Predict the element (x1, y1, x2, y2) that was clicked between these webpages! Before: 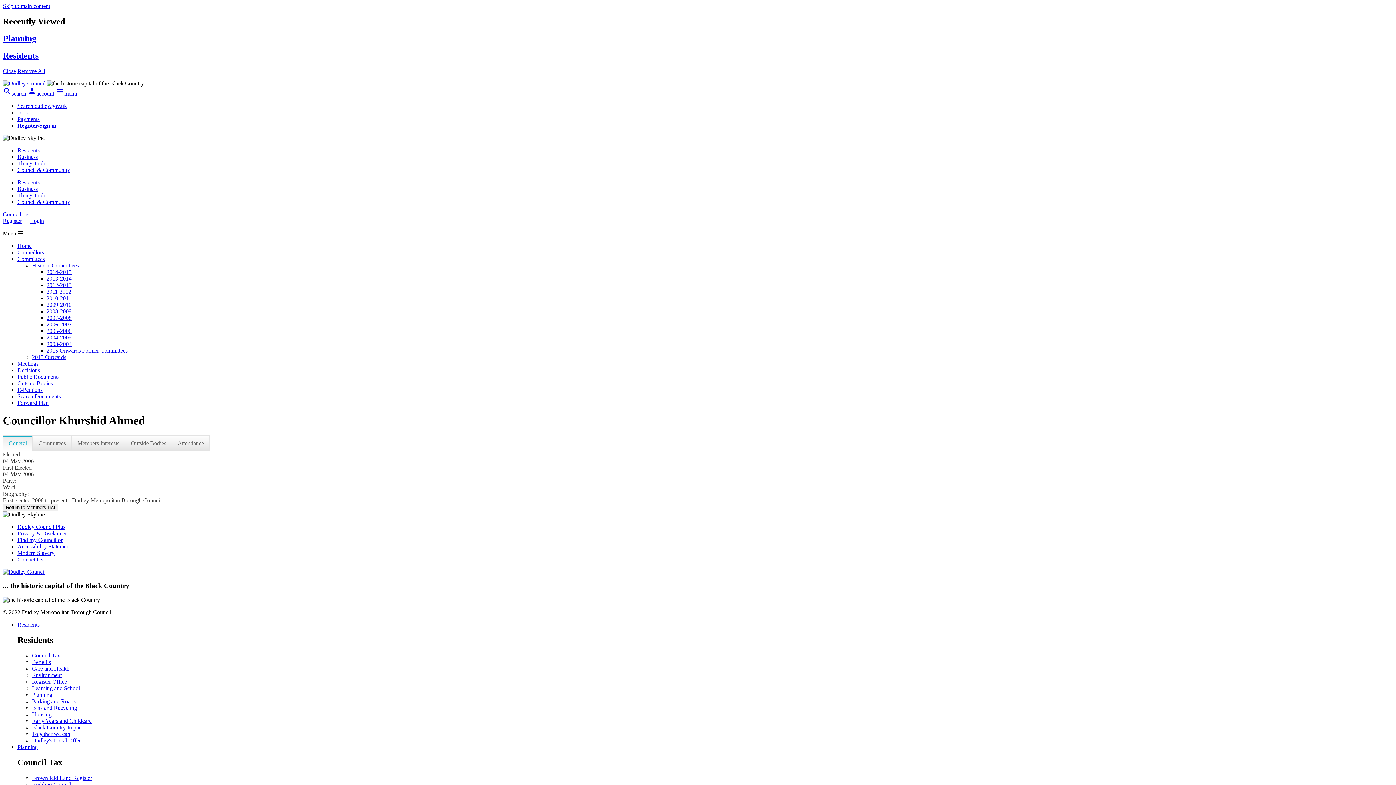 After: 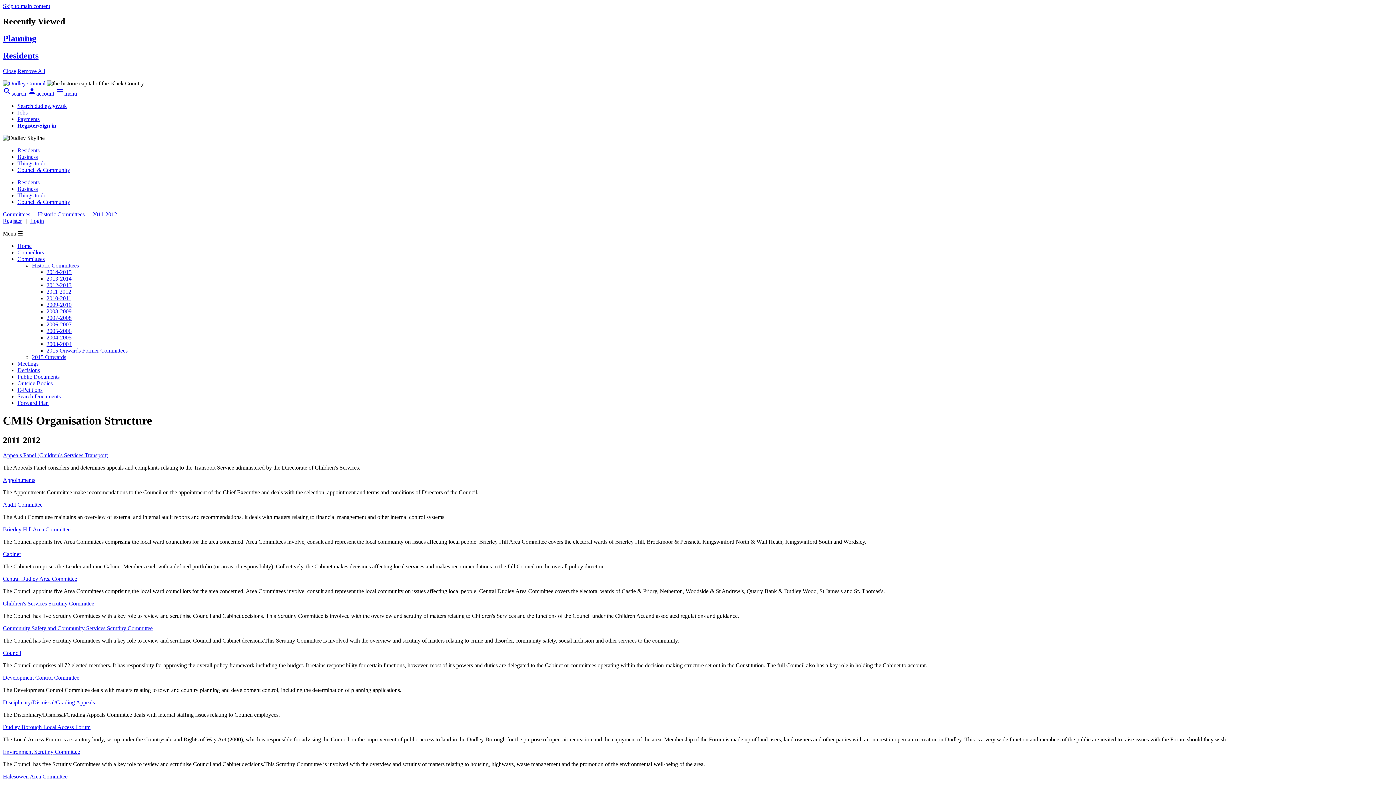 Action: bbox: (46, 288, 71, 294) label: 2011-2012